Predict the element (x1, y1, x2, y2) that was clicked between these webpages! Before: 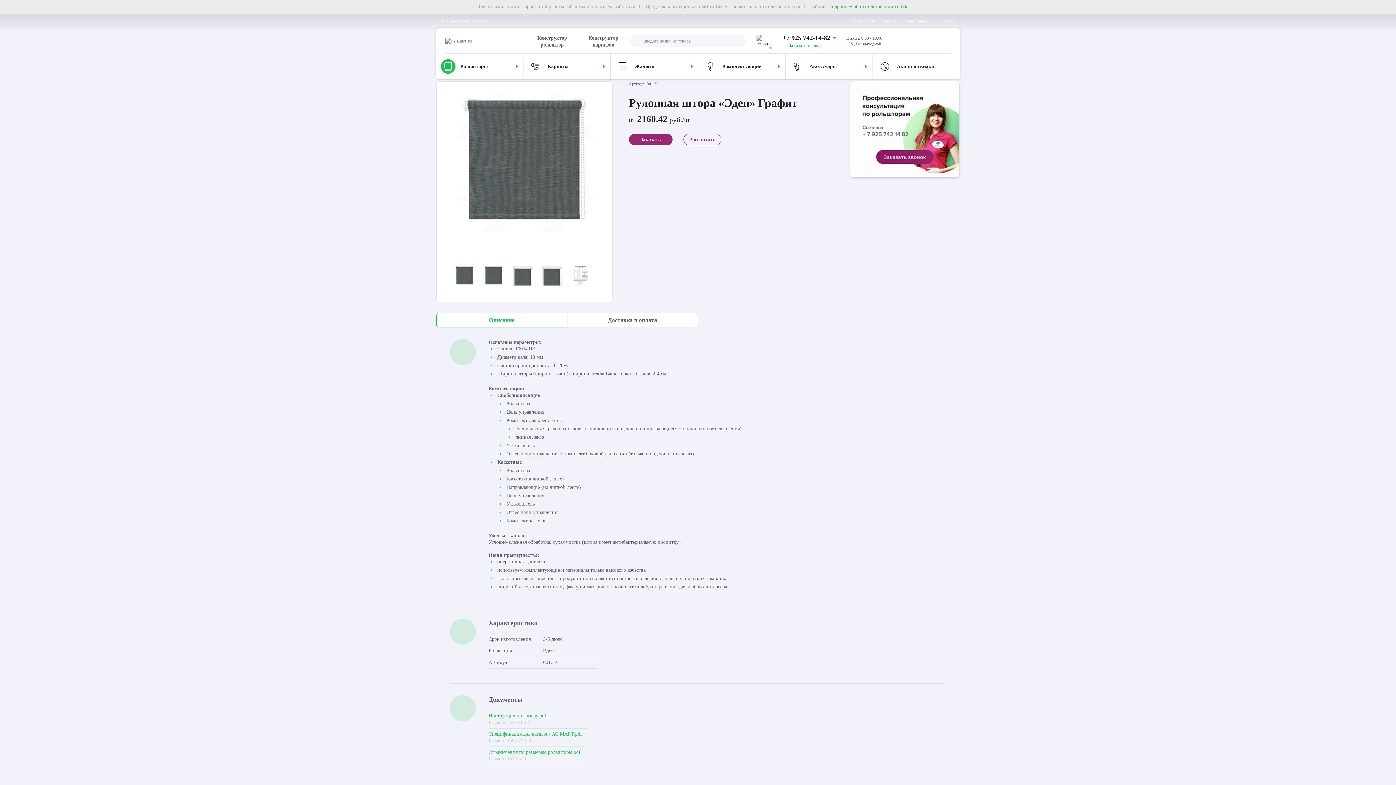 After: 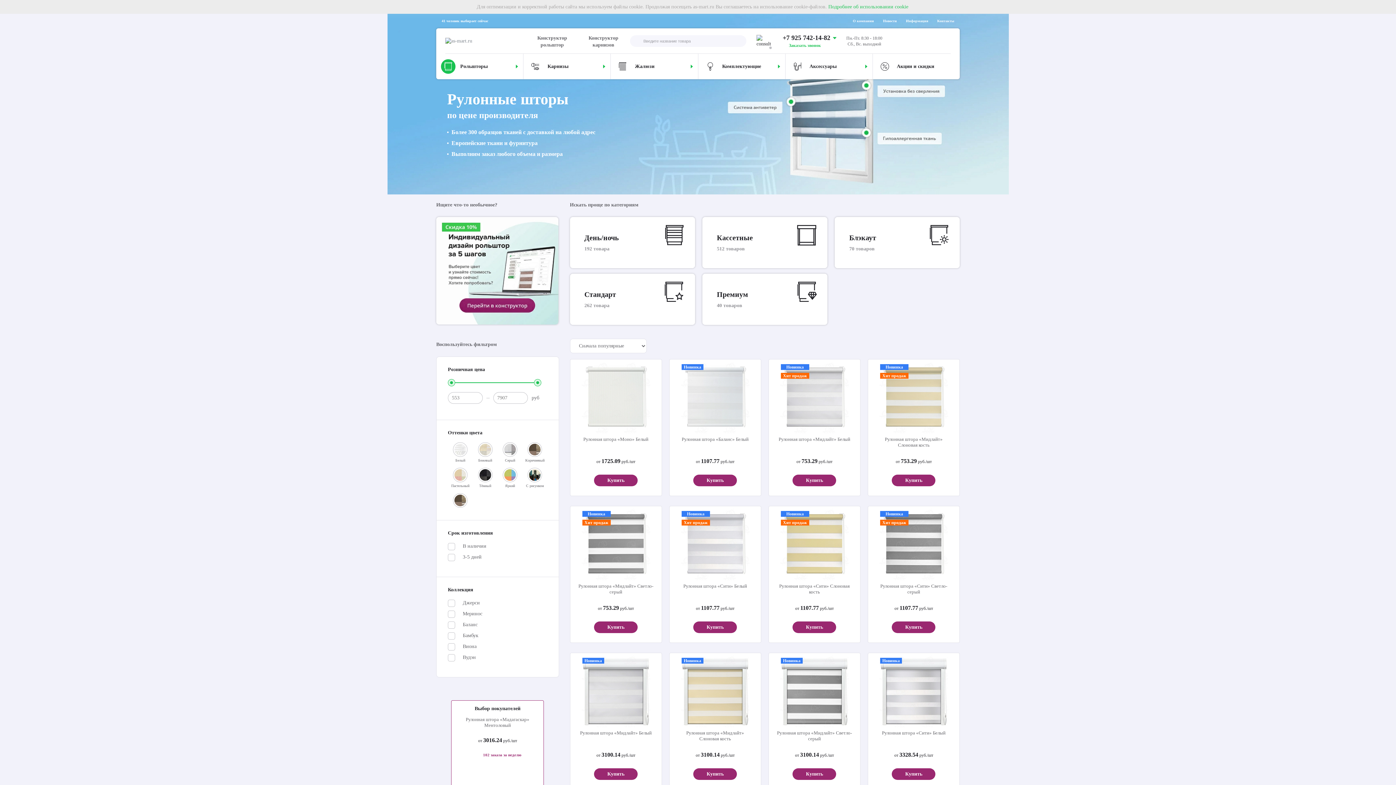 Action: label: Рольшторы bbox: (436, 53, 523, 79)